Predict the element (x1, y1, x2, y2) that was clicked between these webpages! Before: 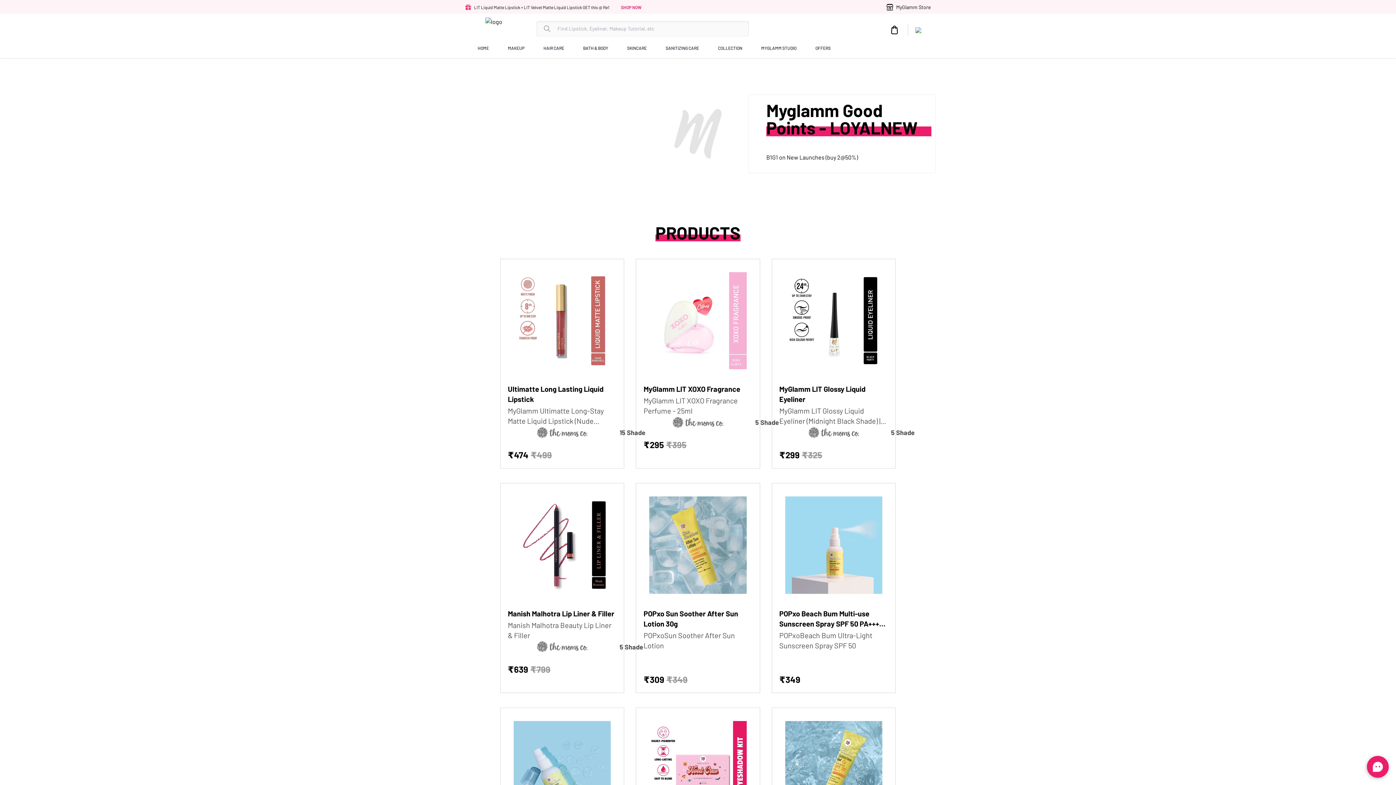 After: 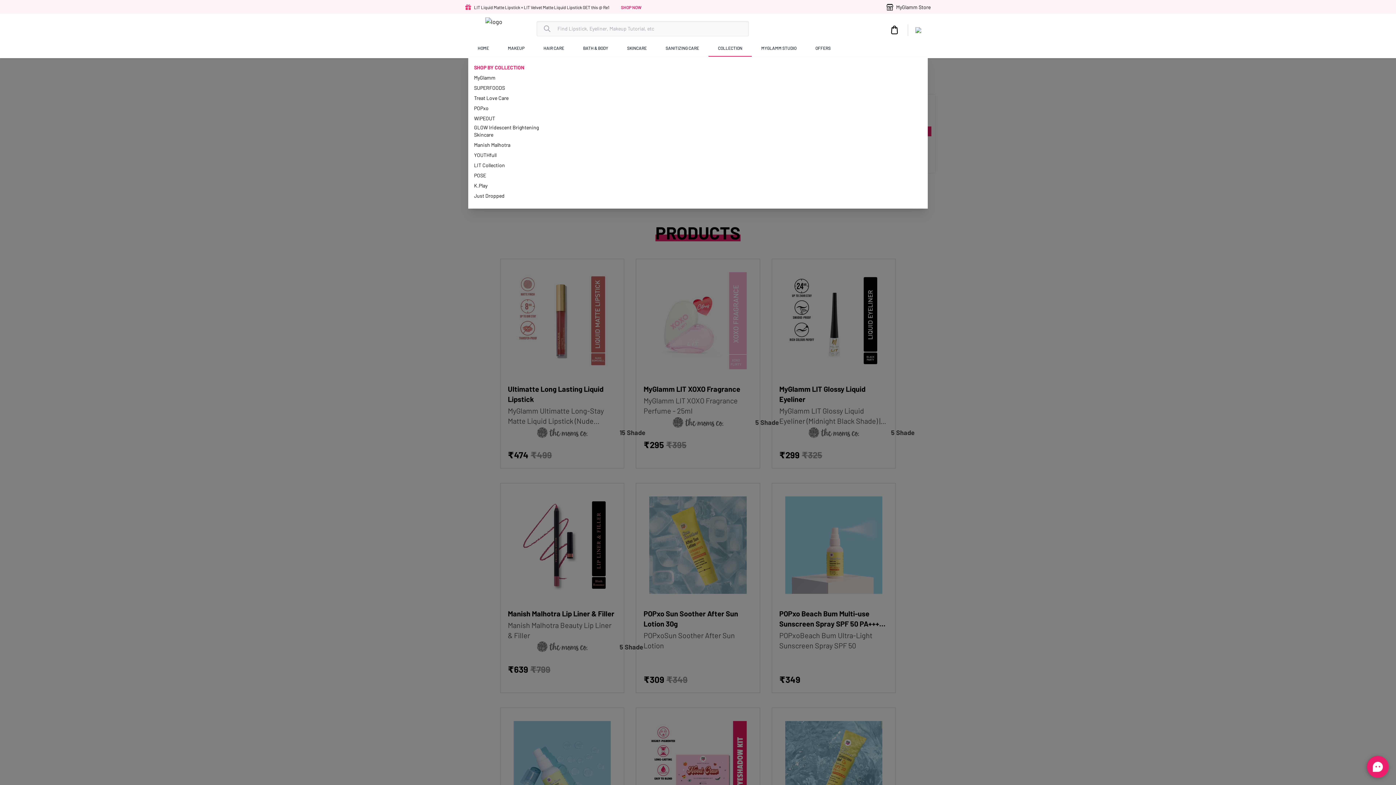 Action: bbox: (717, 40, 743, 56) label: COLLECTION